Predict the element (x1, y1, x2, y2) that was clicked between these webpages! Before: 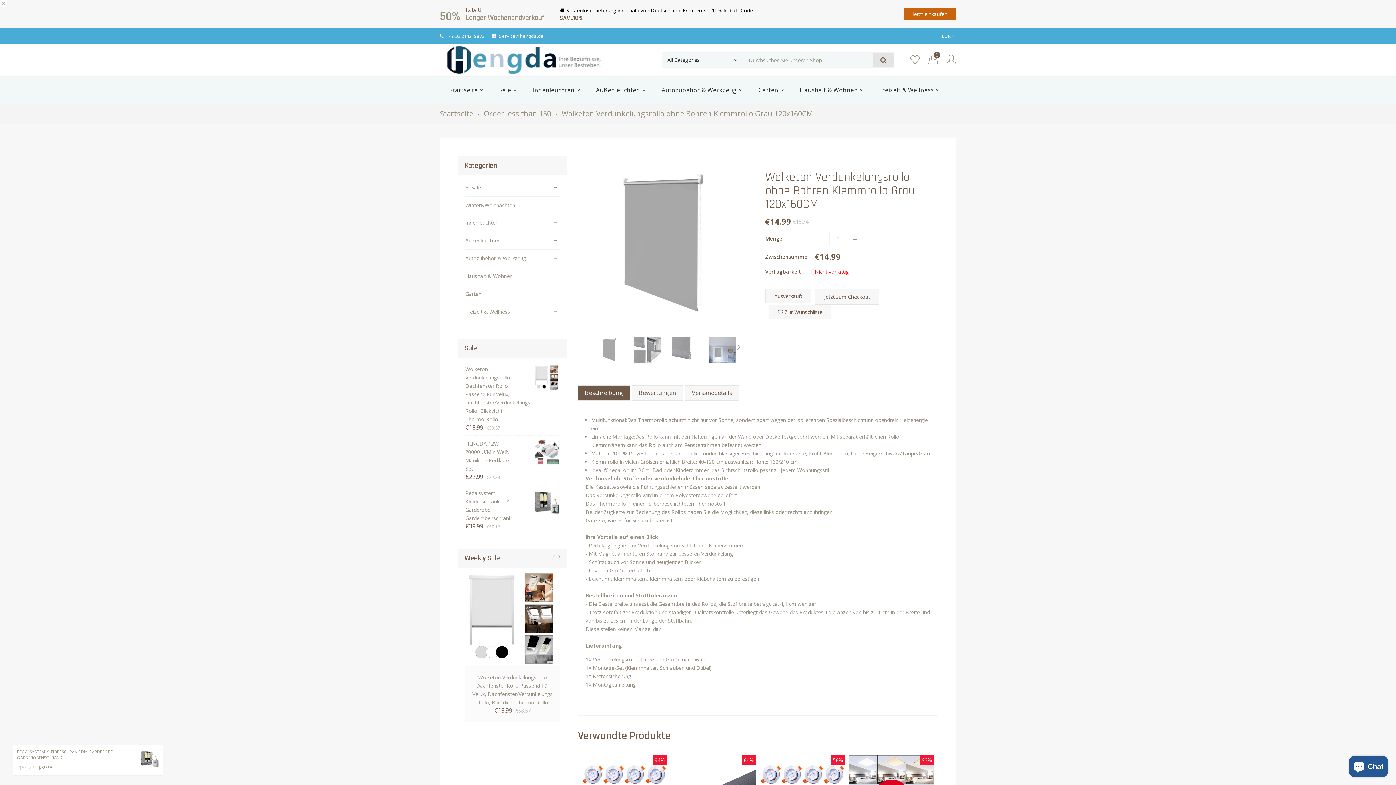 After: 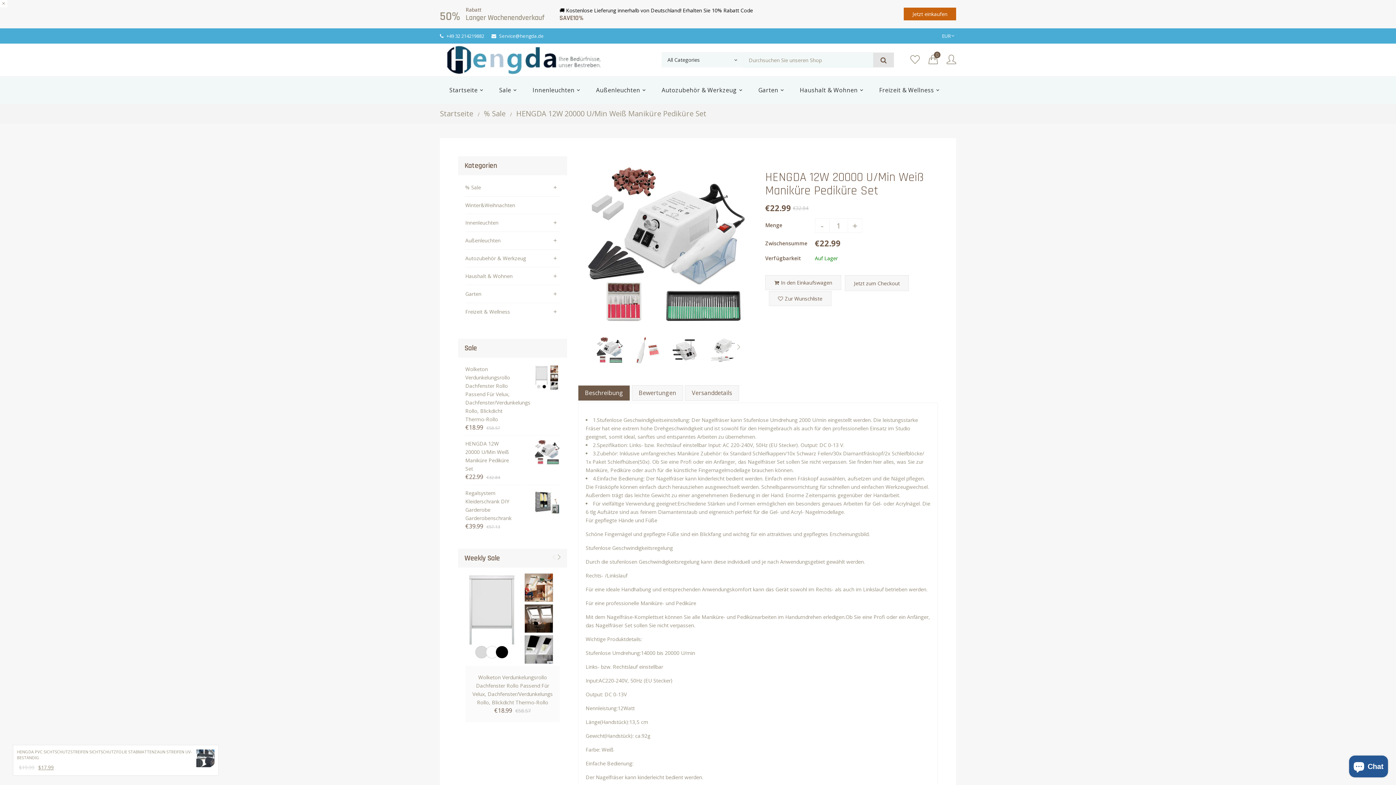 Action: bbox: (534, 439, 560, 465)